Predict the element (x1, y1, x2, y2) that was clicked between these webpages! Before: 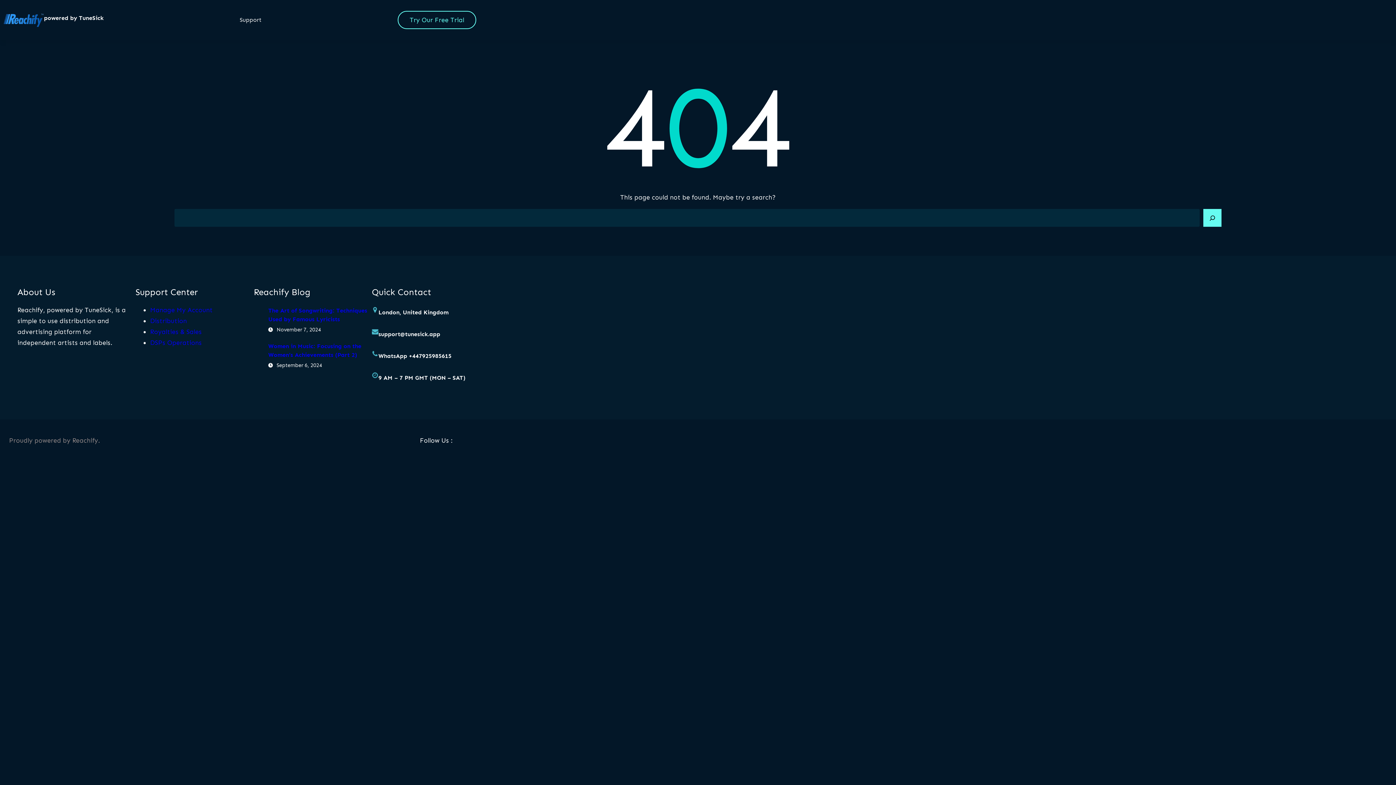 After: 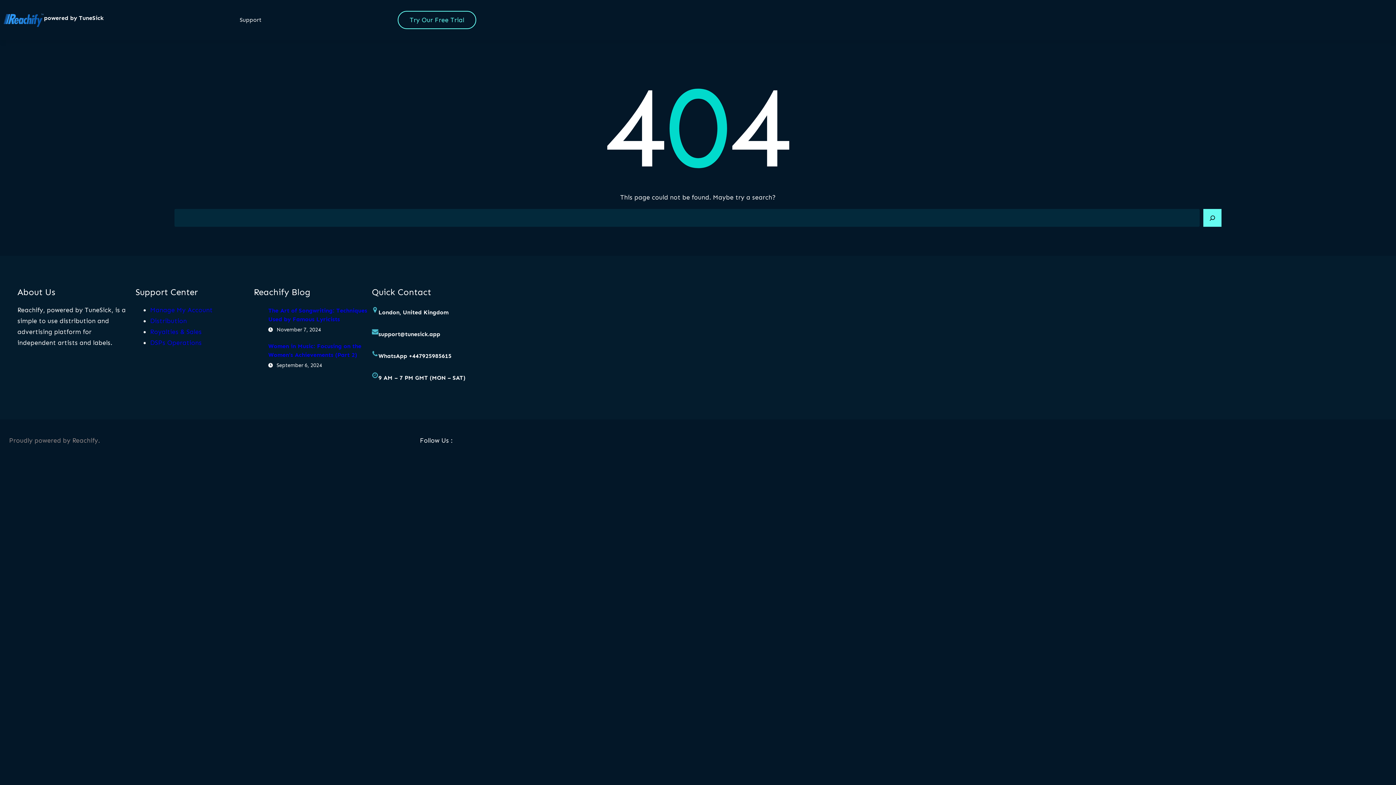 Action: label: Instagram bbox: (476, 437, 481, 443)